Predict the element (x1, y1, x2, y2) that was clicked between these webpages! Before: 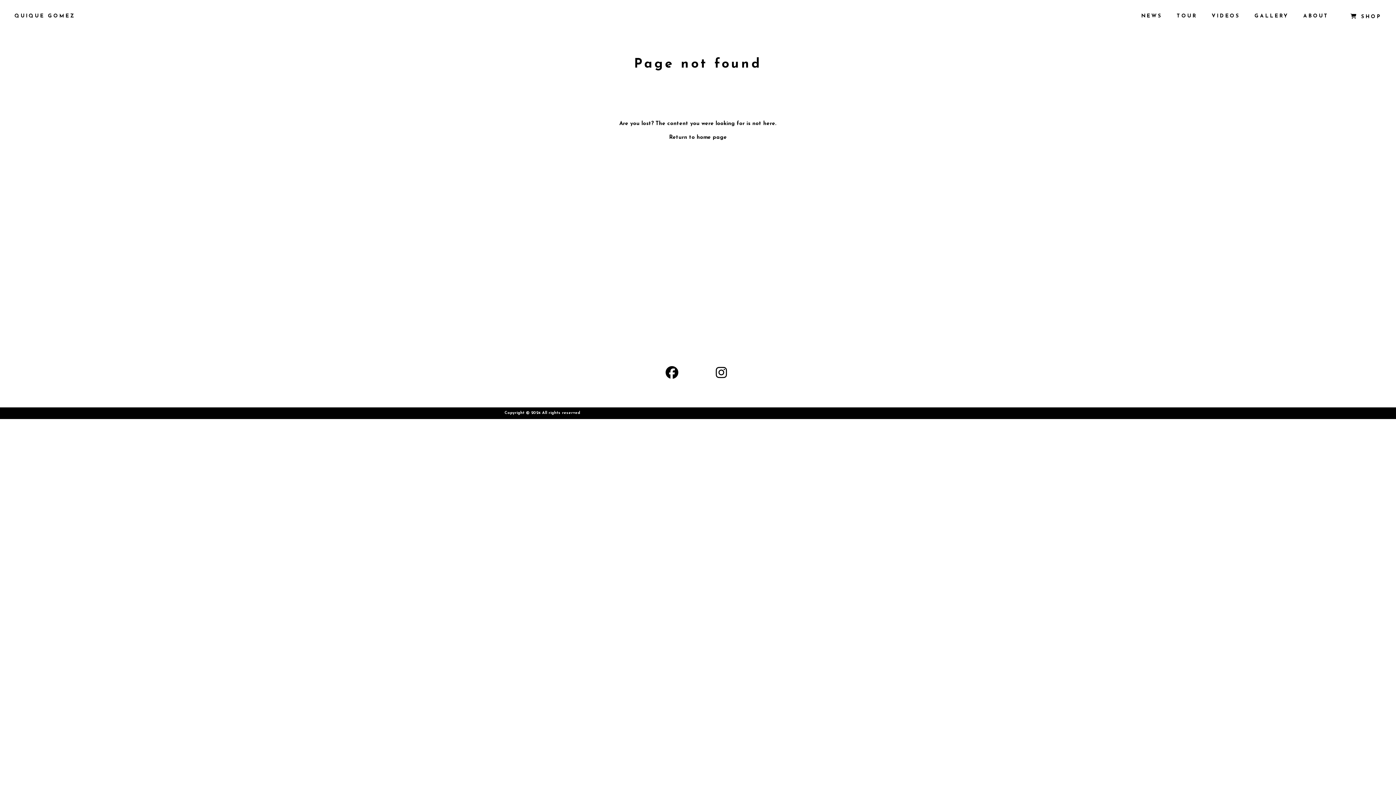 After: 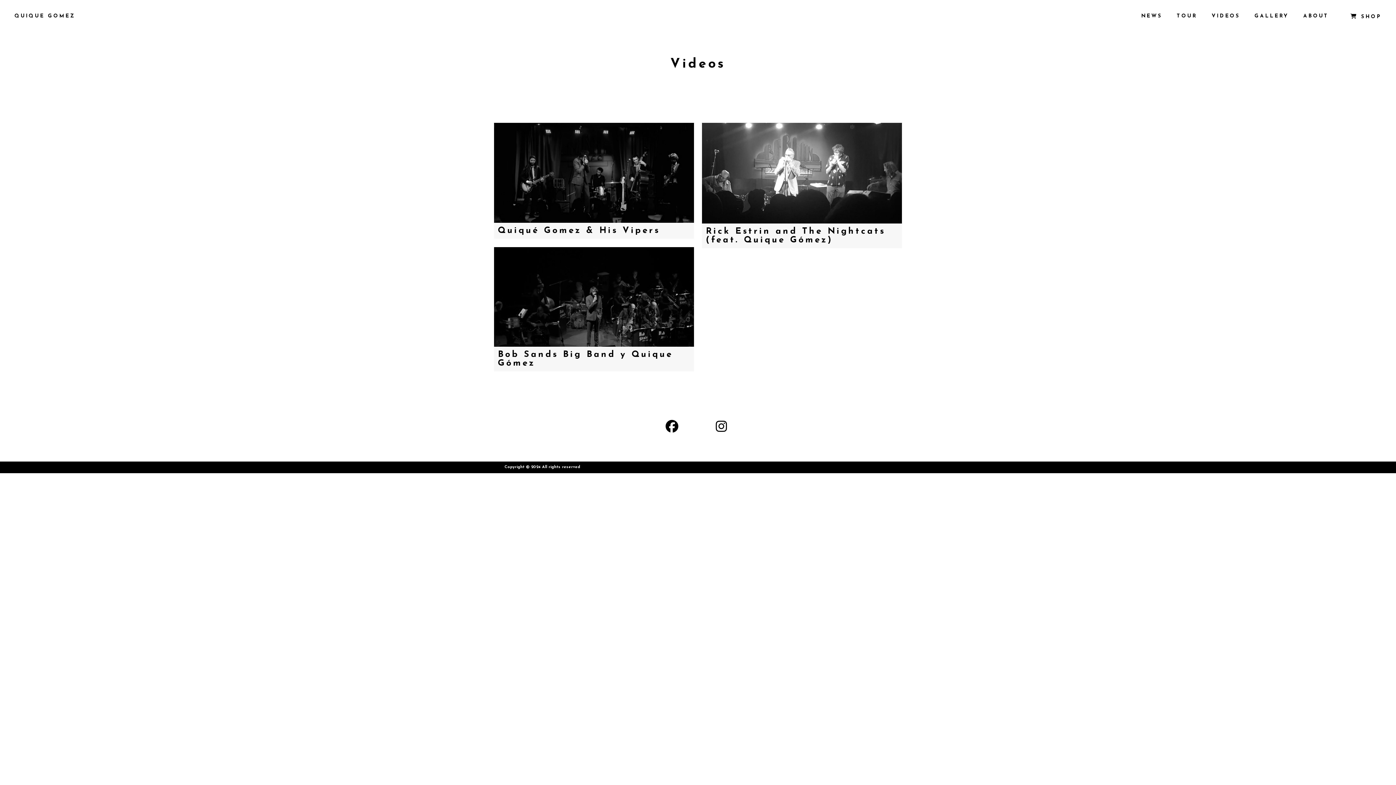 Action: label: VIDEOS bbox: (1208, 10, 1244, 22)